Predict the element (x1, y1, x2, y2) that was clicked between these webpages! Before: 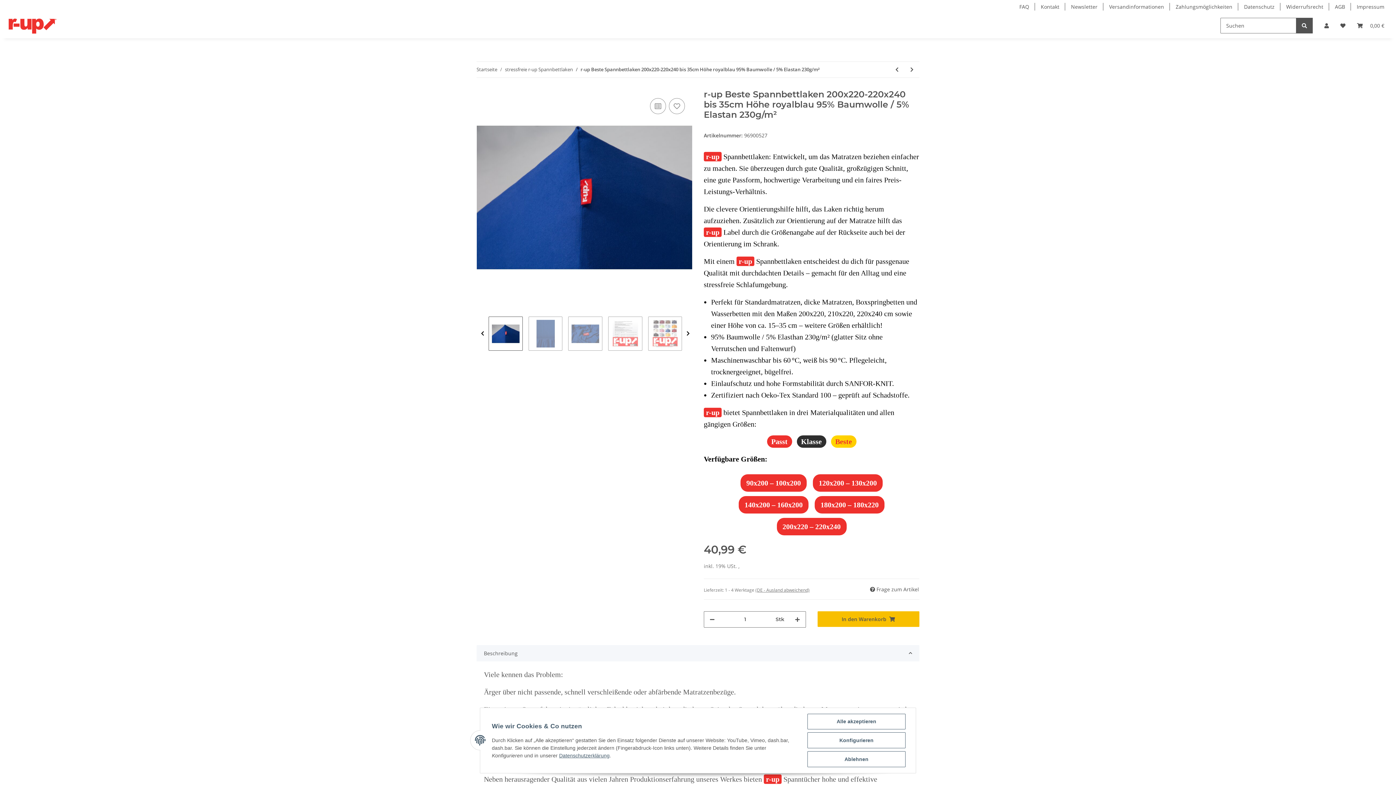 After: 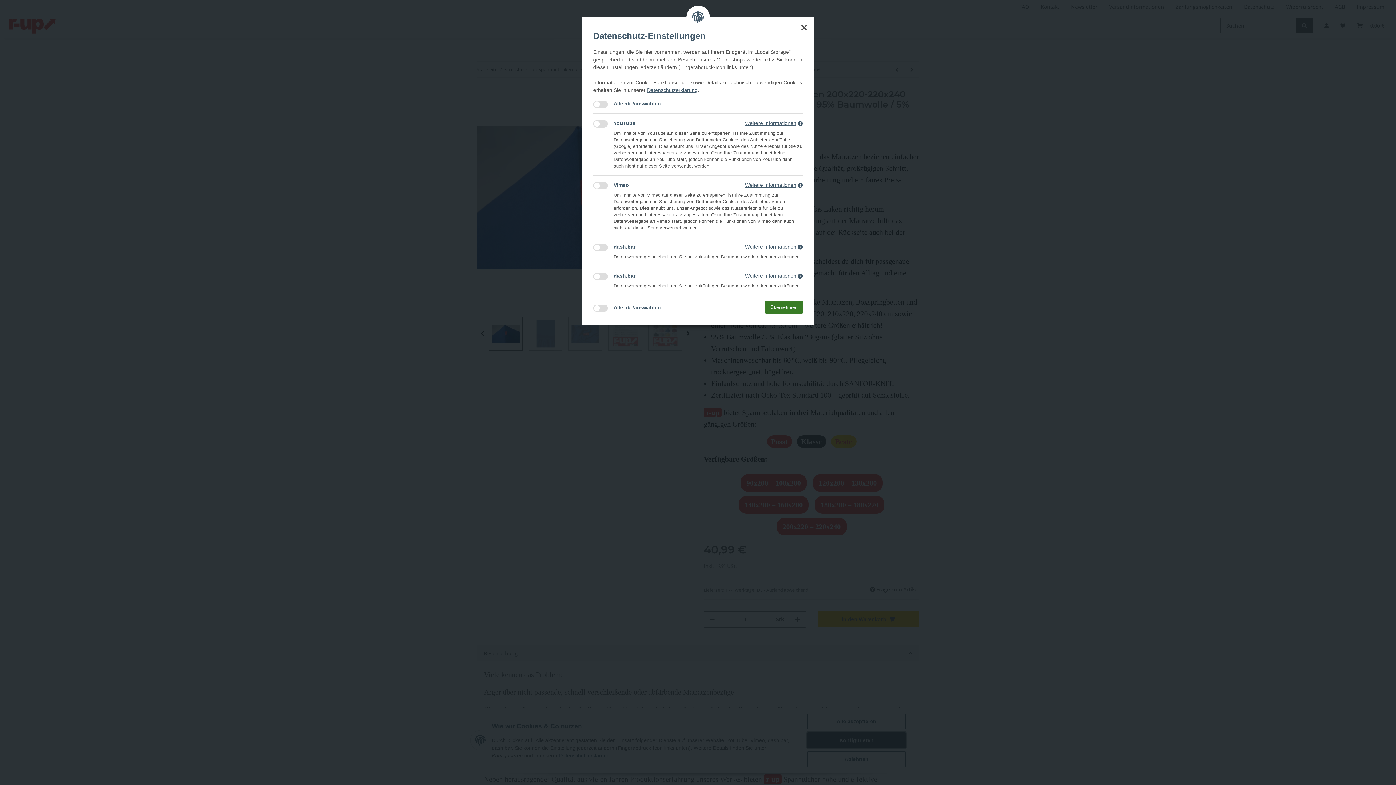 Action: bbox: (807, 732, 905, 748) label: Konfigurieren